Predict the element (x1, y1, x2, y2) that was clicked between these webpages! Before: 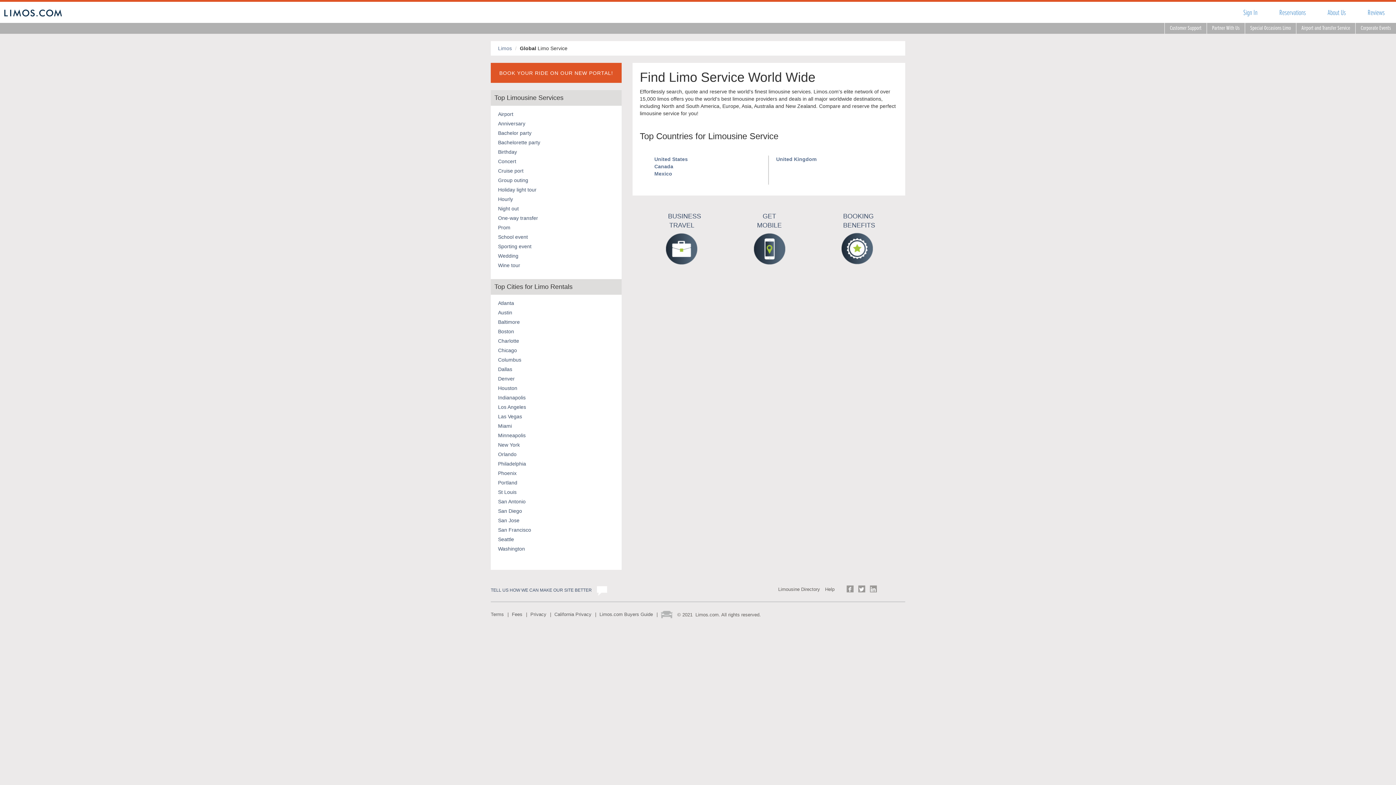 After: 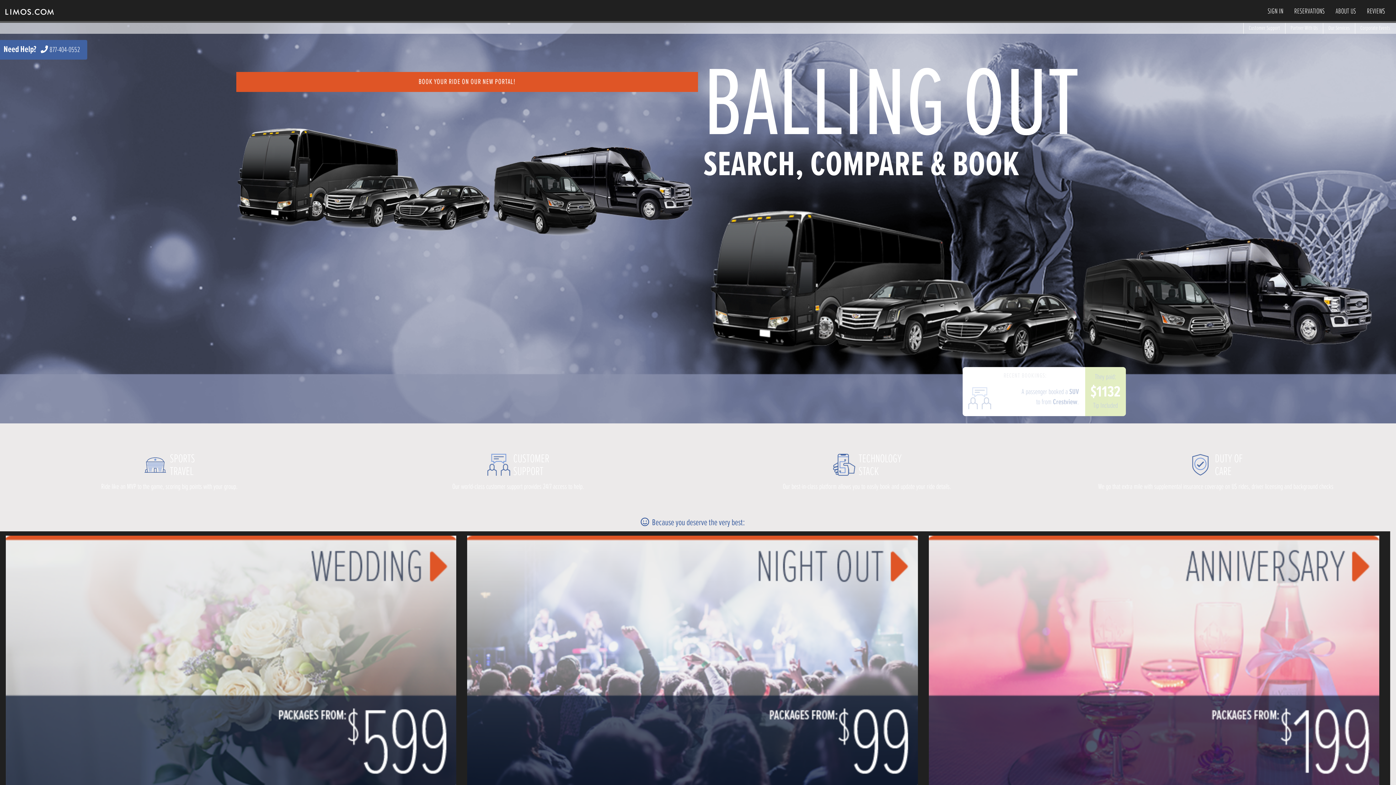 Action: label: Sporting event bbox: (498, 243, 531, 249)